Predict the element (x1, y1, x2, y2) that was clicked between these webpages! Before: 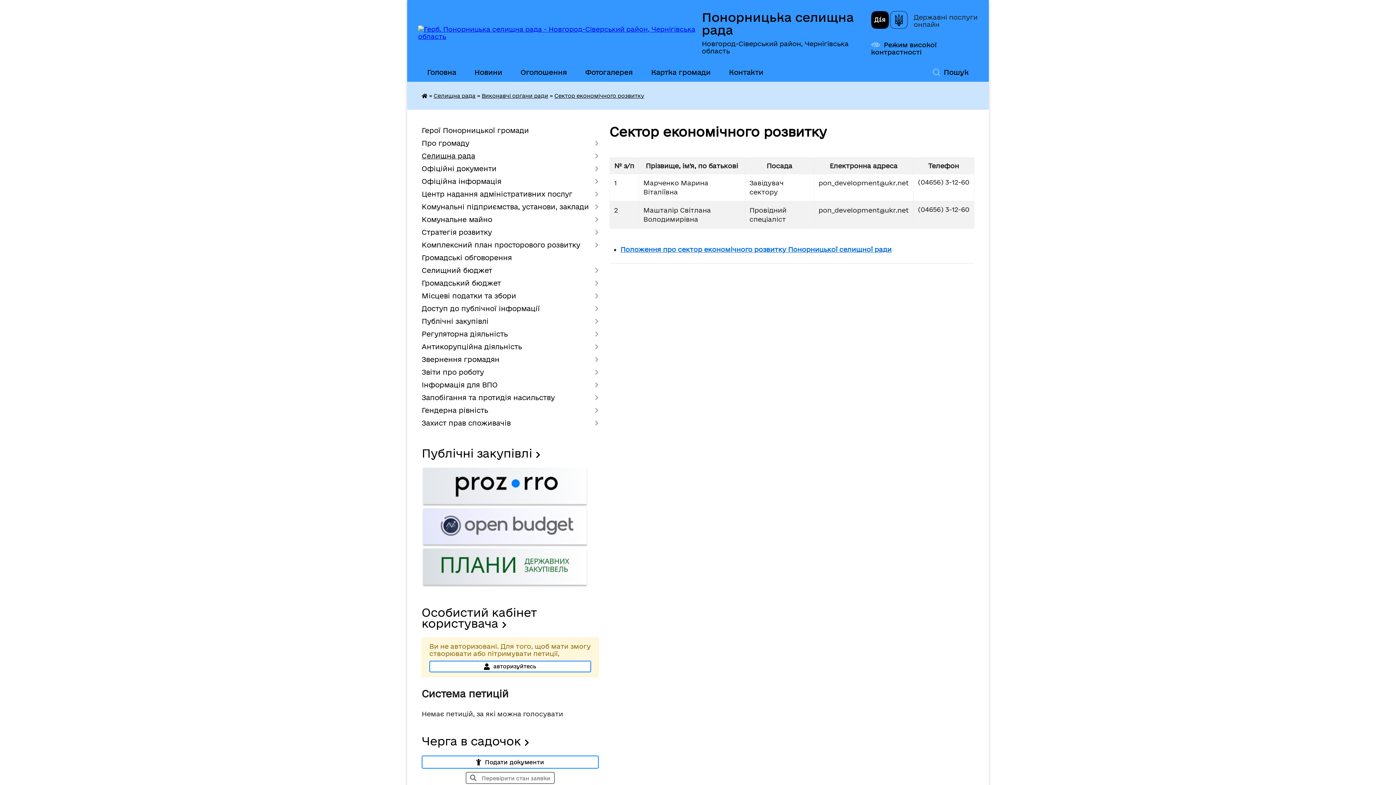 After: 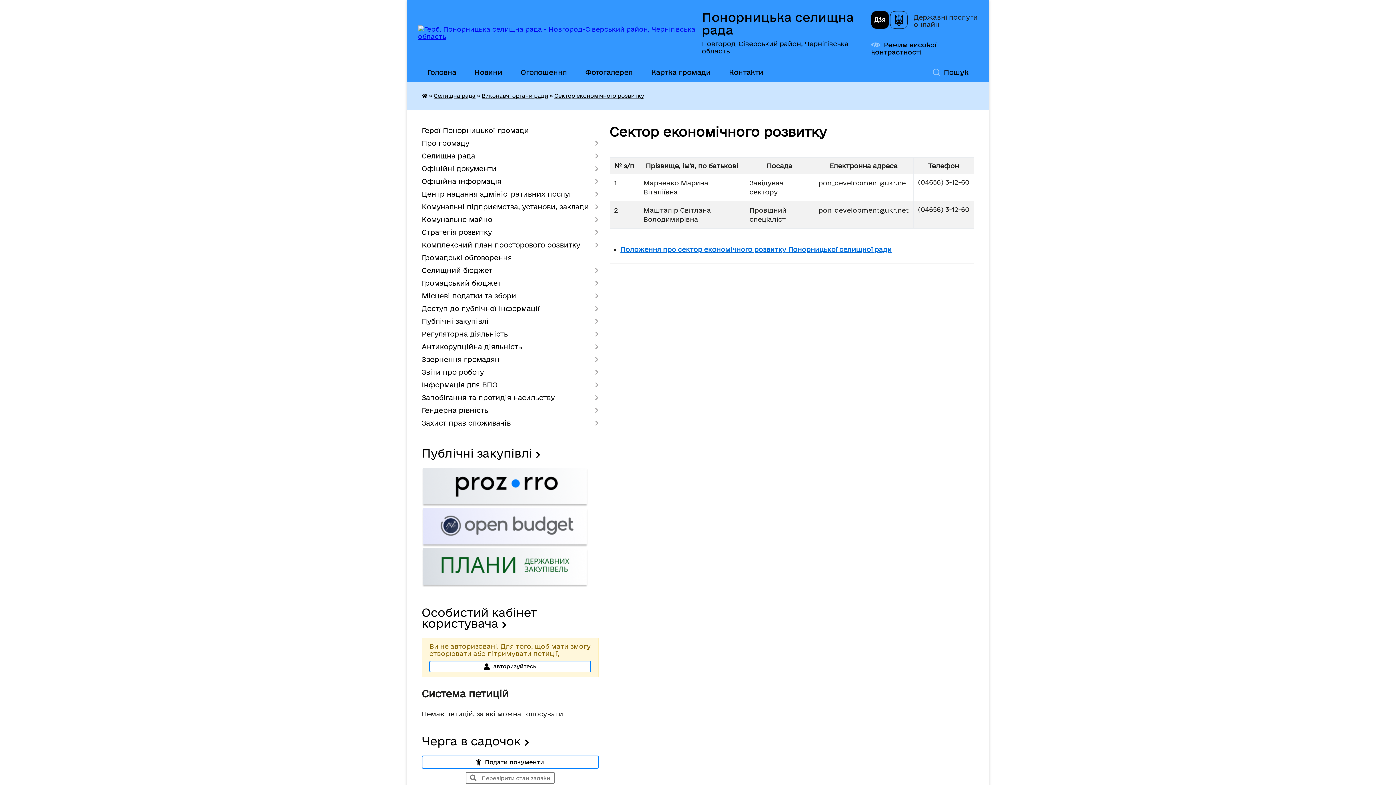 Action: label: Сектор економічного розвитку bbox: (554, 92, 644, 98)